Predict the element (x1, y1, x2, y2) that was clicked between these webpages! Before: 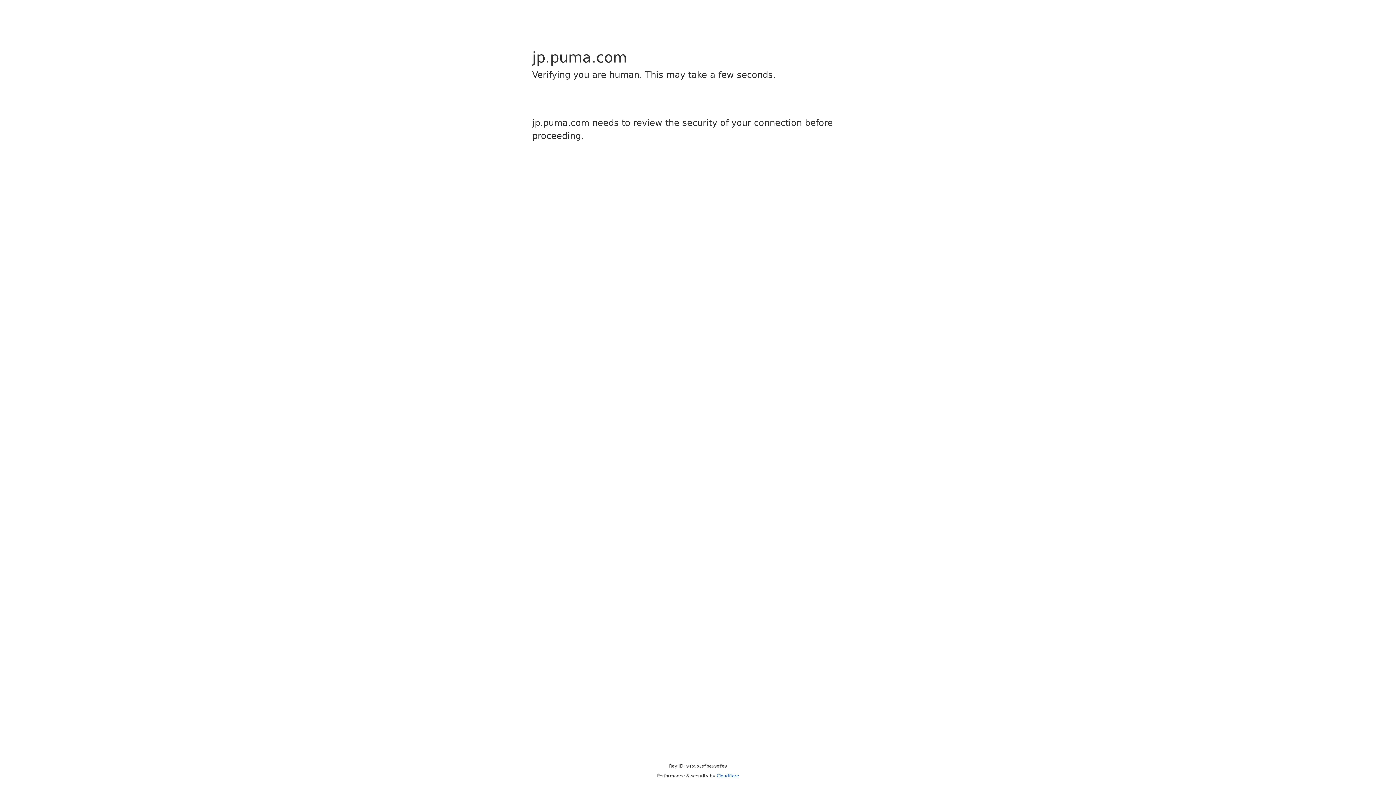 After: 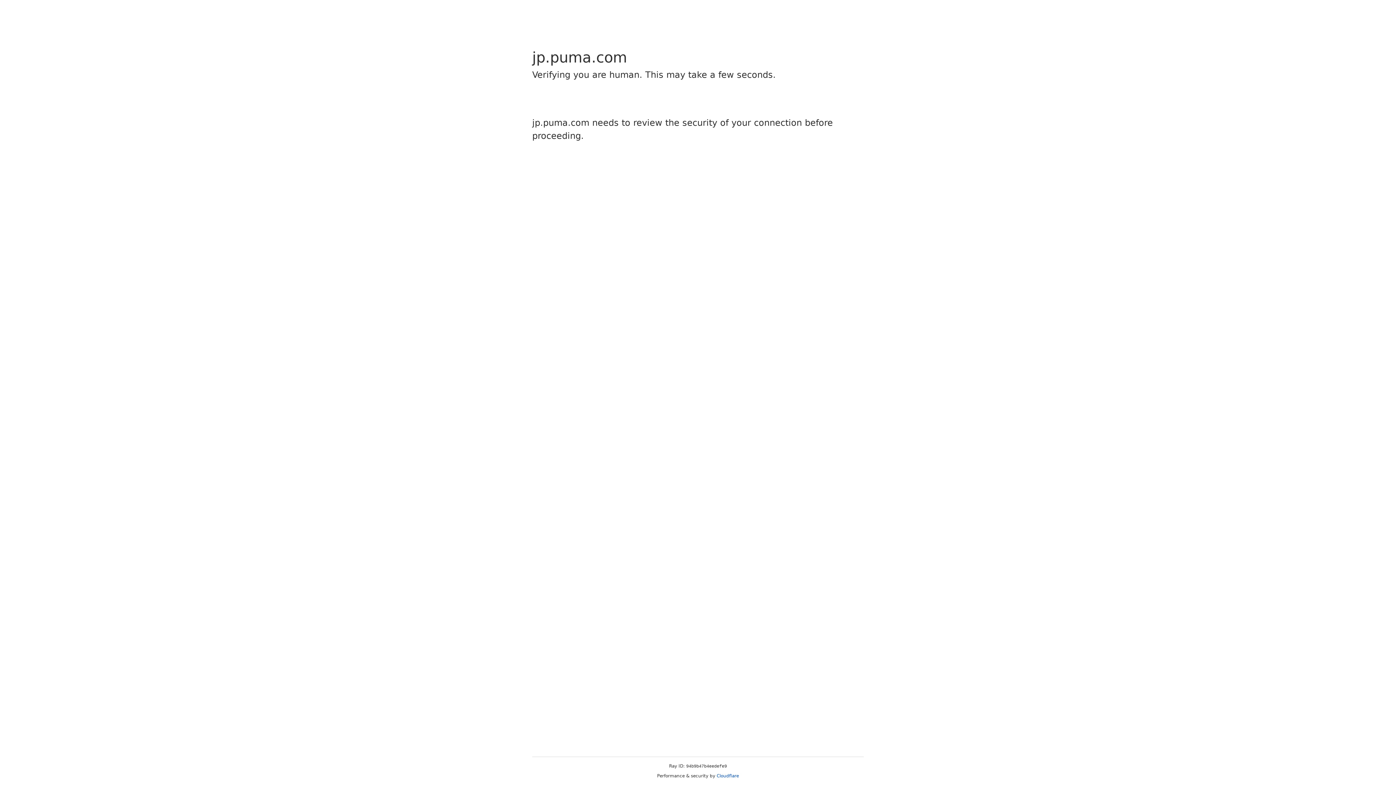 Action: bbox: (716, 773, 739, 778) label: Cloudflare